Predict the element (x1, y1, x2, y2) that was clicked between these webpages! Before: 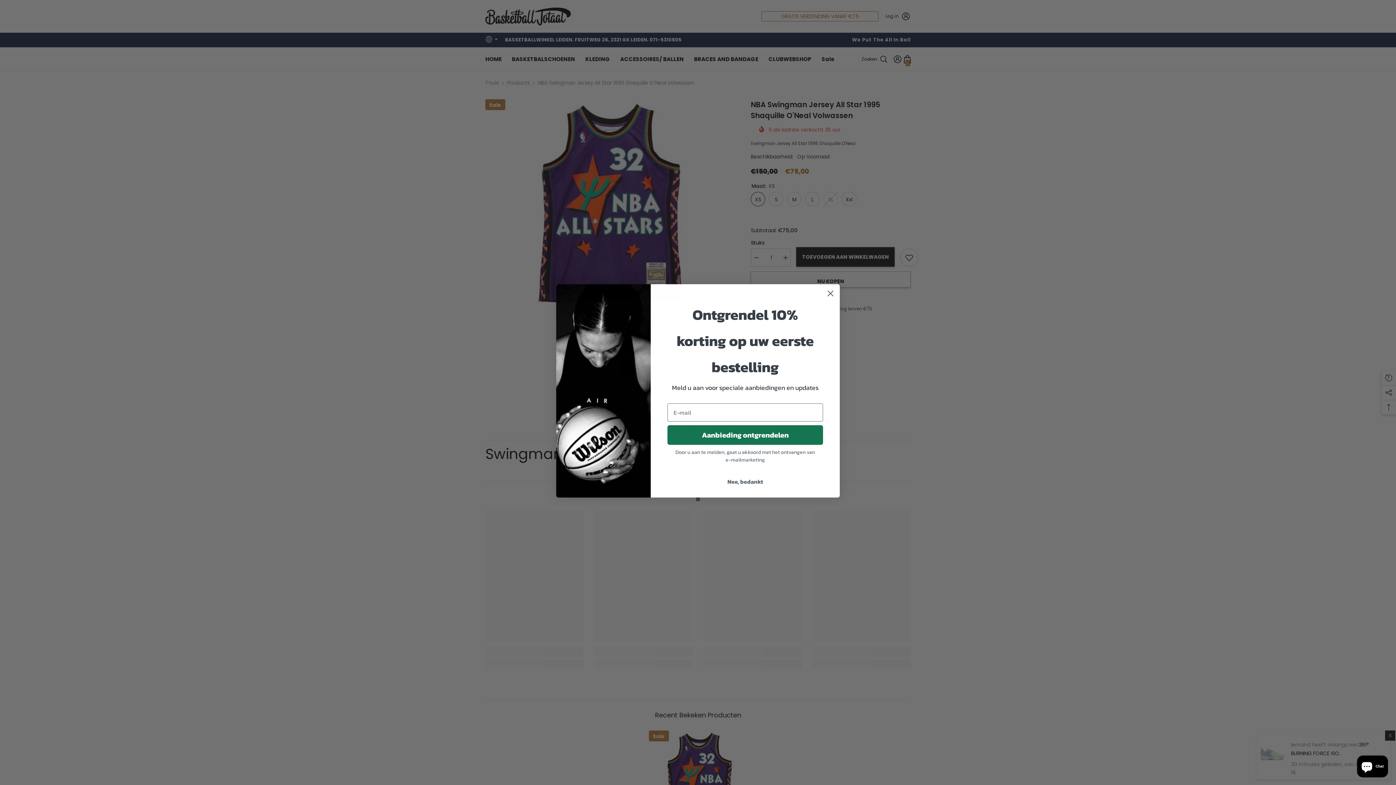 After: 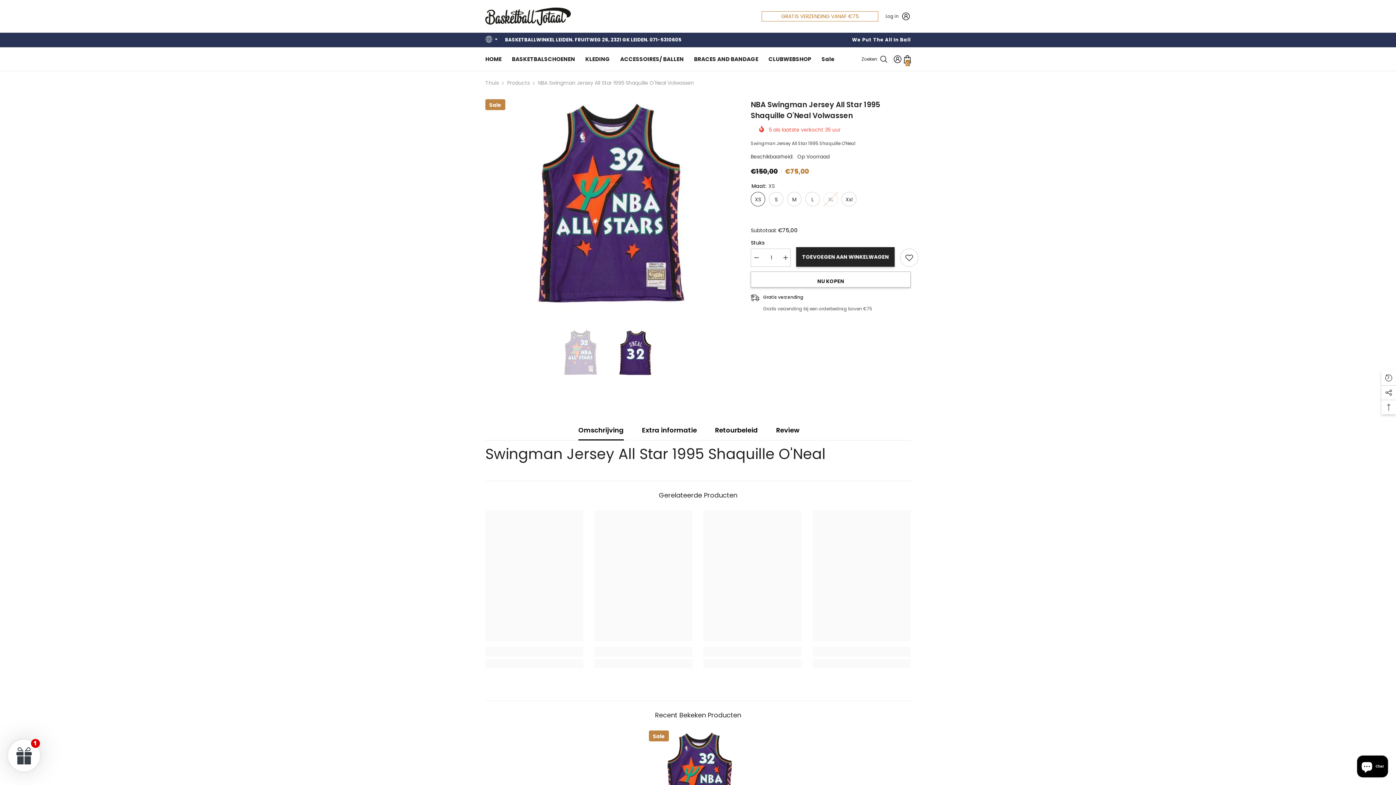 Action: bbox: (824, 287, 837, 299) label: Close dialog